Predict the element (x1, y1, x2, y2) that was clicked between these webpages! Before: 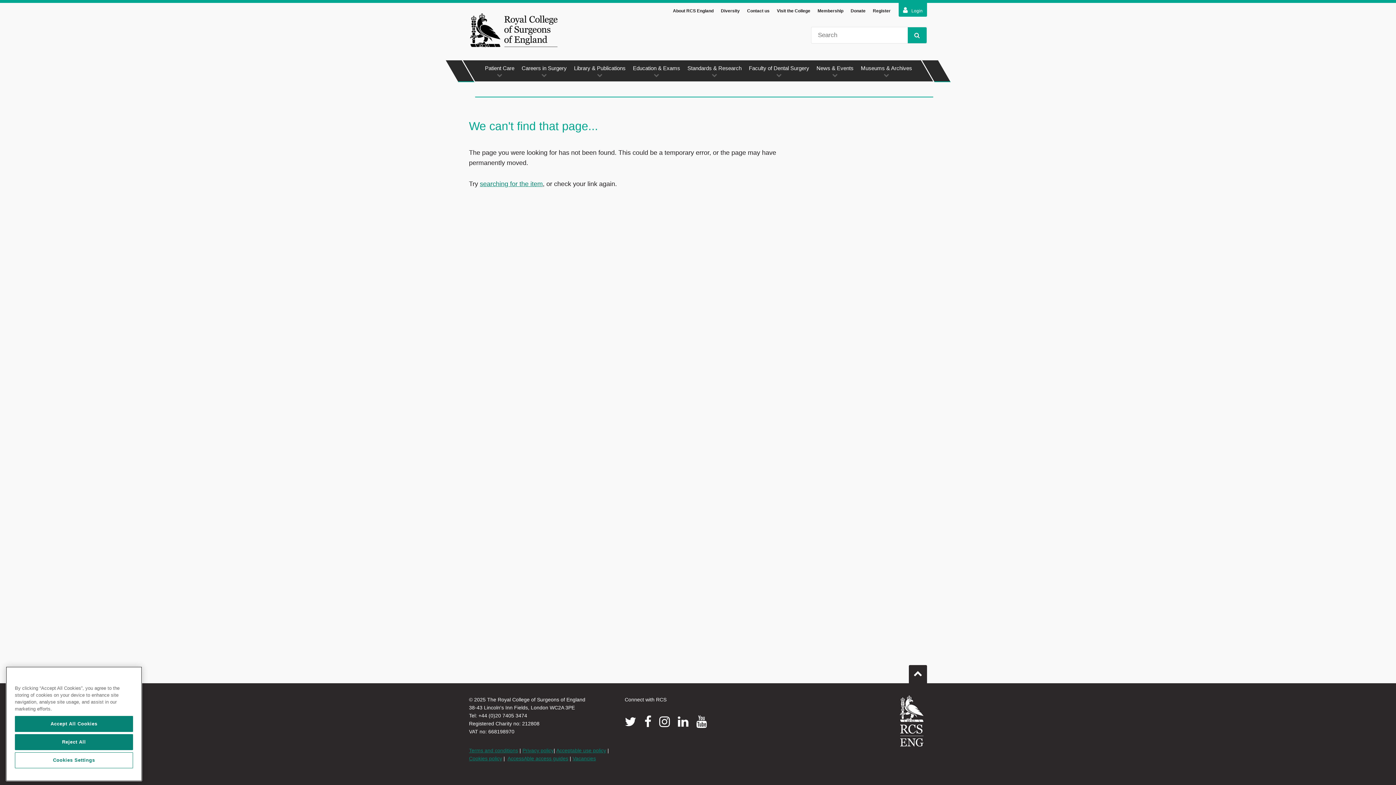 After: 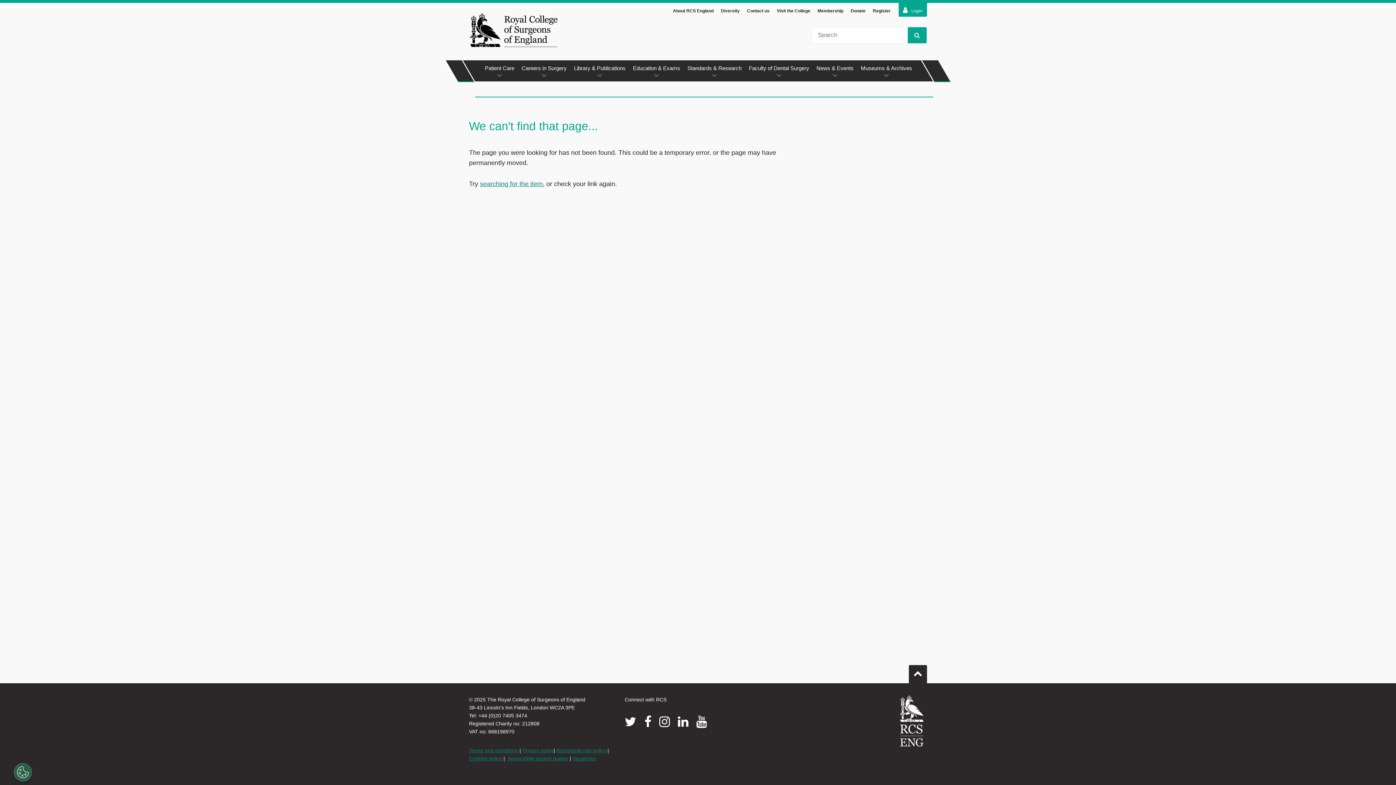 Action: label: Accept All Cookies bbox: (14, 714, 133, 730)